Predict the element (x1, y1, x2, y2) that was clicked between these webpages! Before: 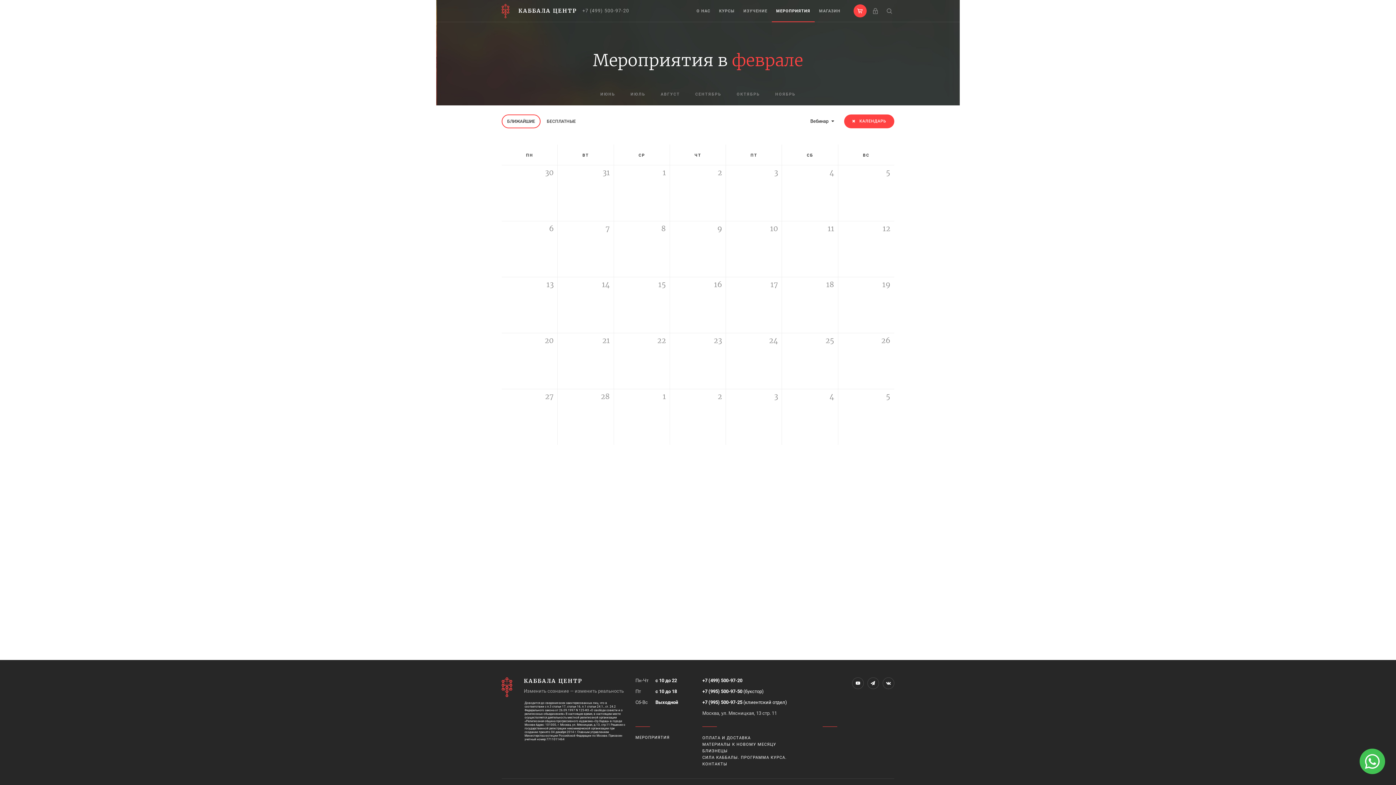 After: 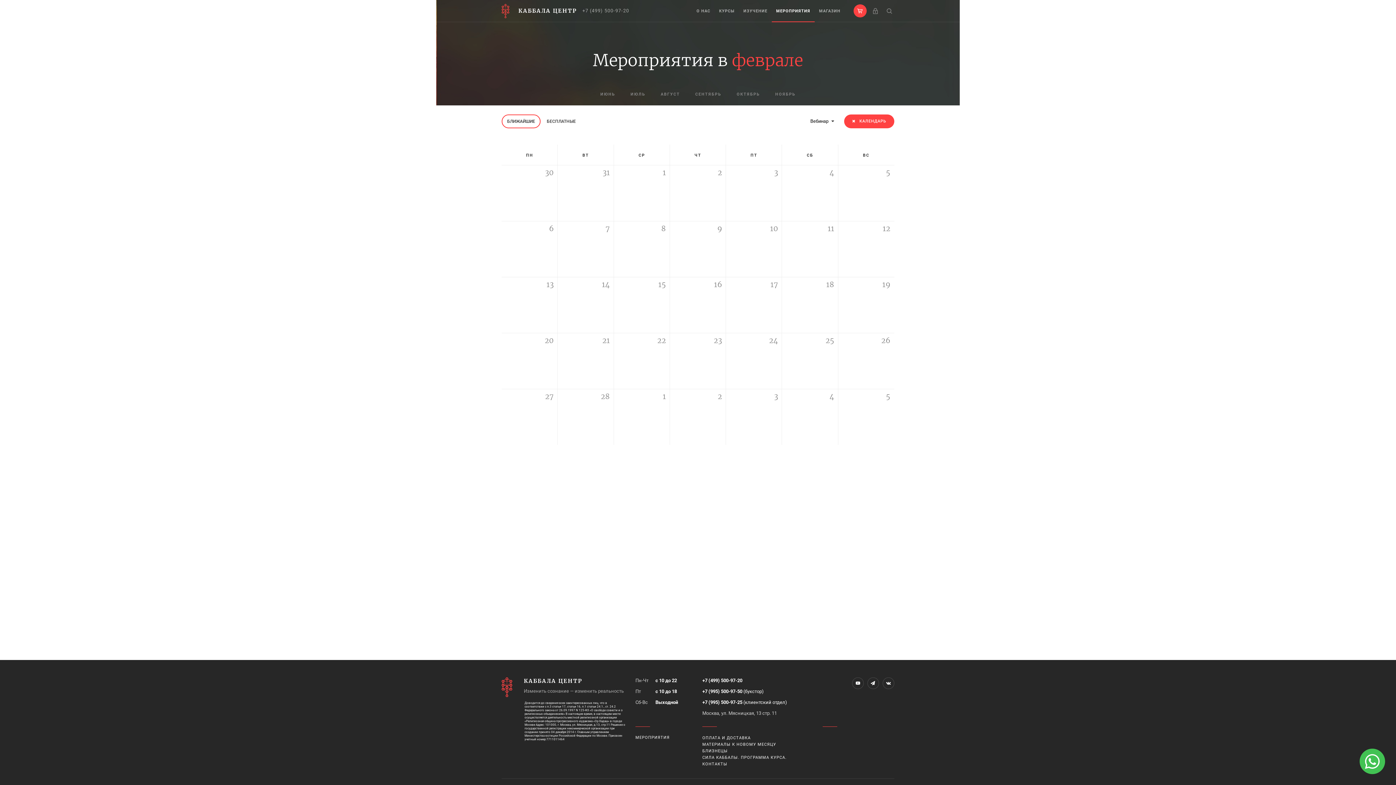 Action: label: БЛИЖАЙШИЕ bbox: (501, 114, 540, 128)